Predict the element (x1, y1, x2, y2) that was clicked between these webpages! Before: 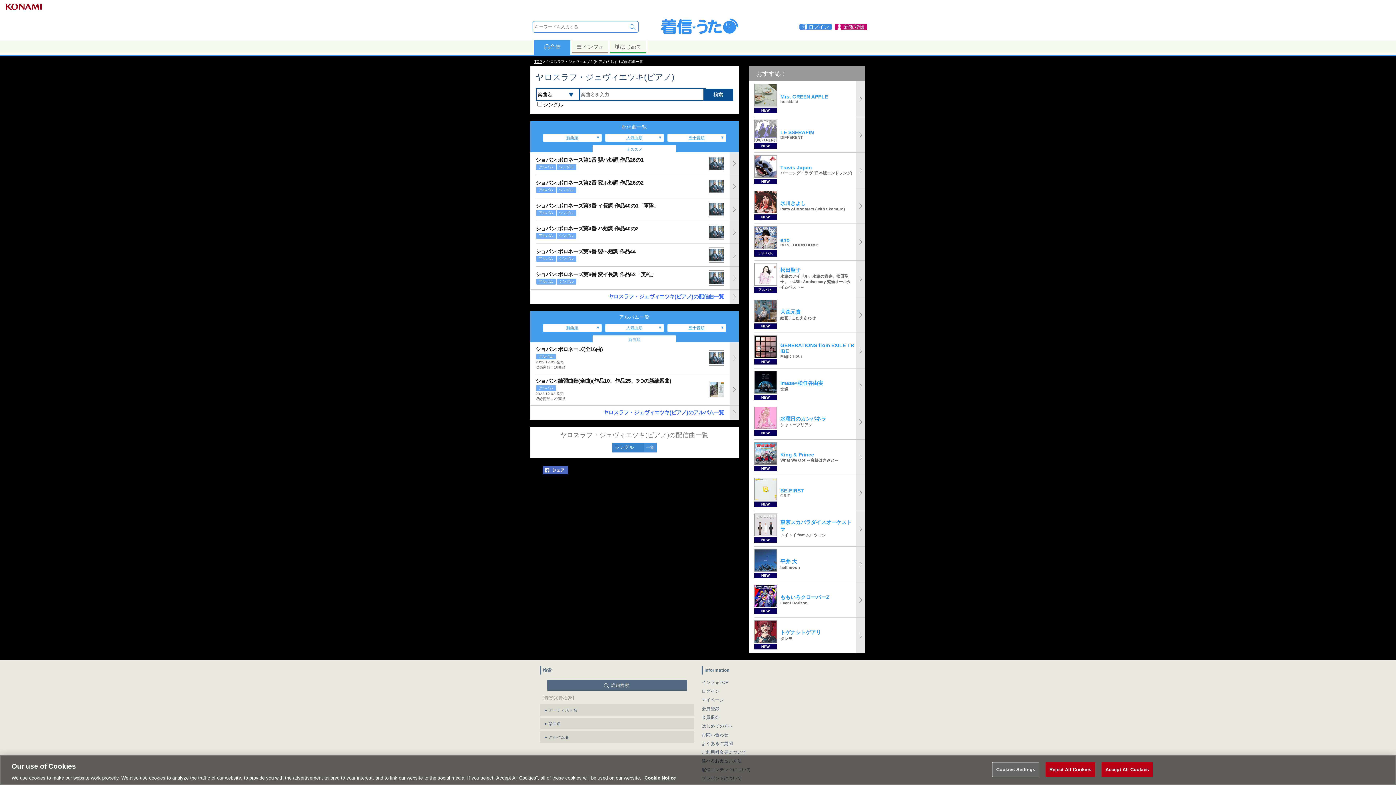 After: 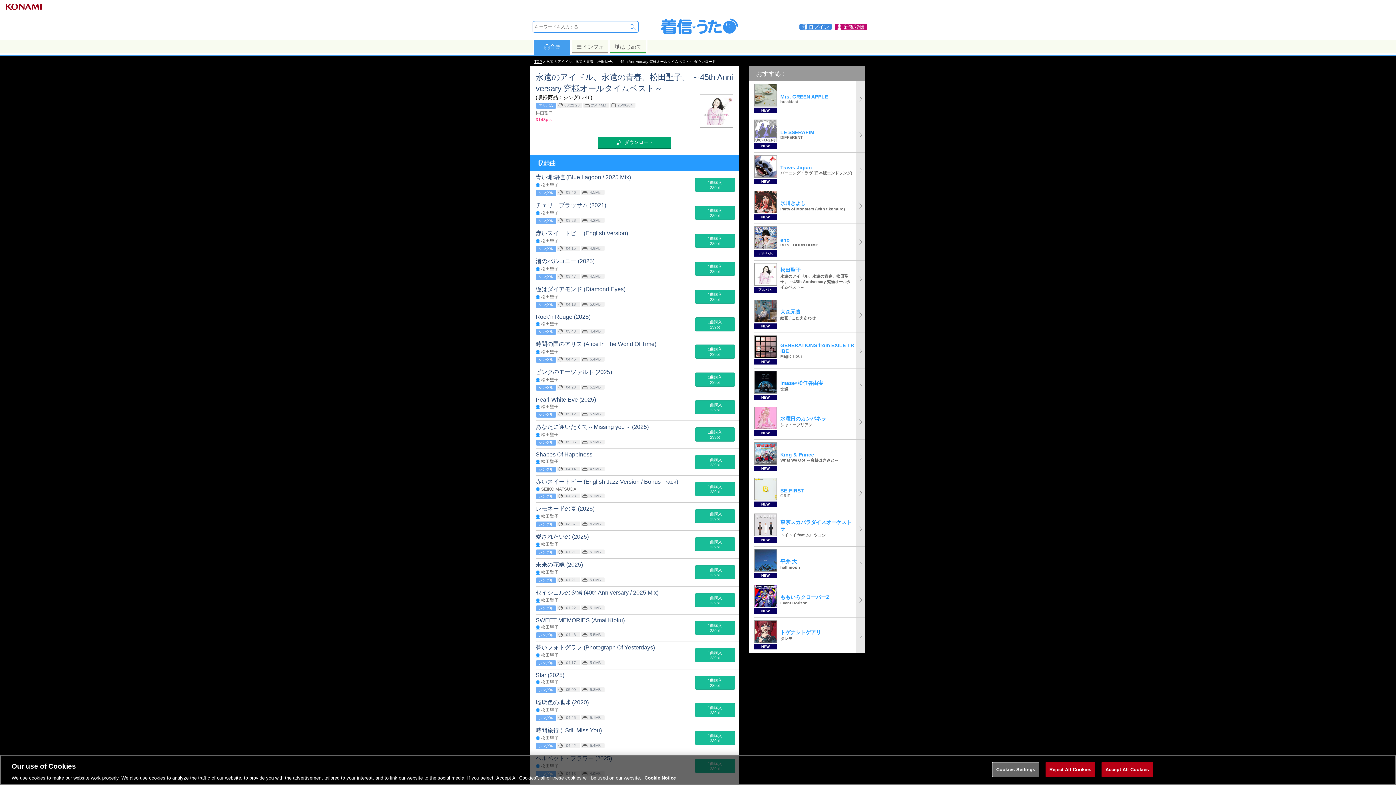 Action: bbox: (754, 260, 865, 297) label: アルバム
	
松田聖子
永遠のアイドル、永遠の青春、松田聖子。 ～45th Anniversary 究極オールタイムベスト～